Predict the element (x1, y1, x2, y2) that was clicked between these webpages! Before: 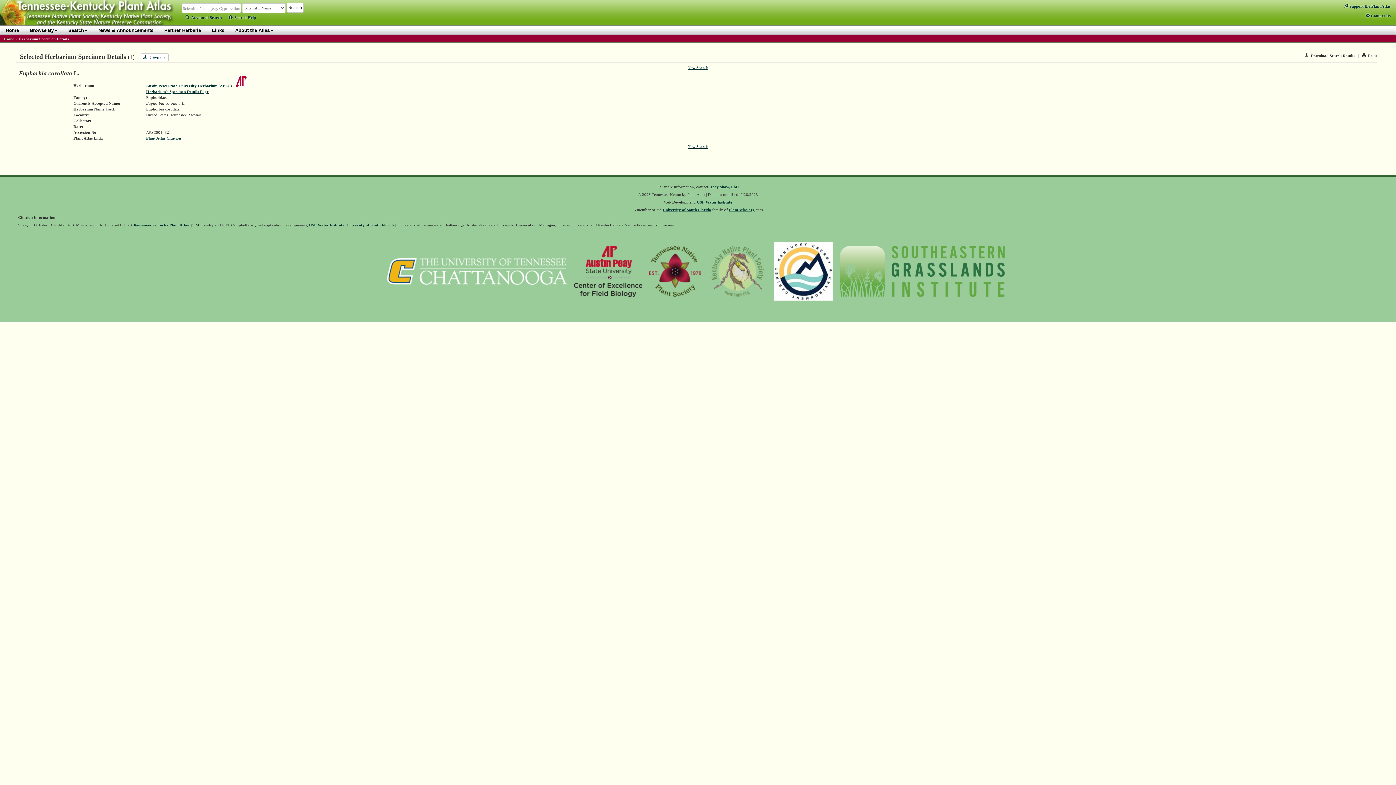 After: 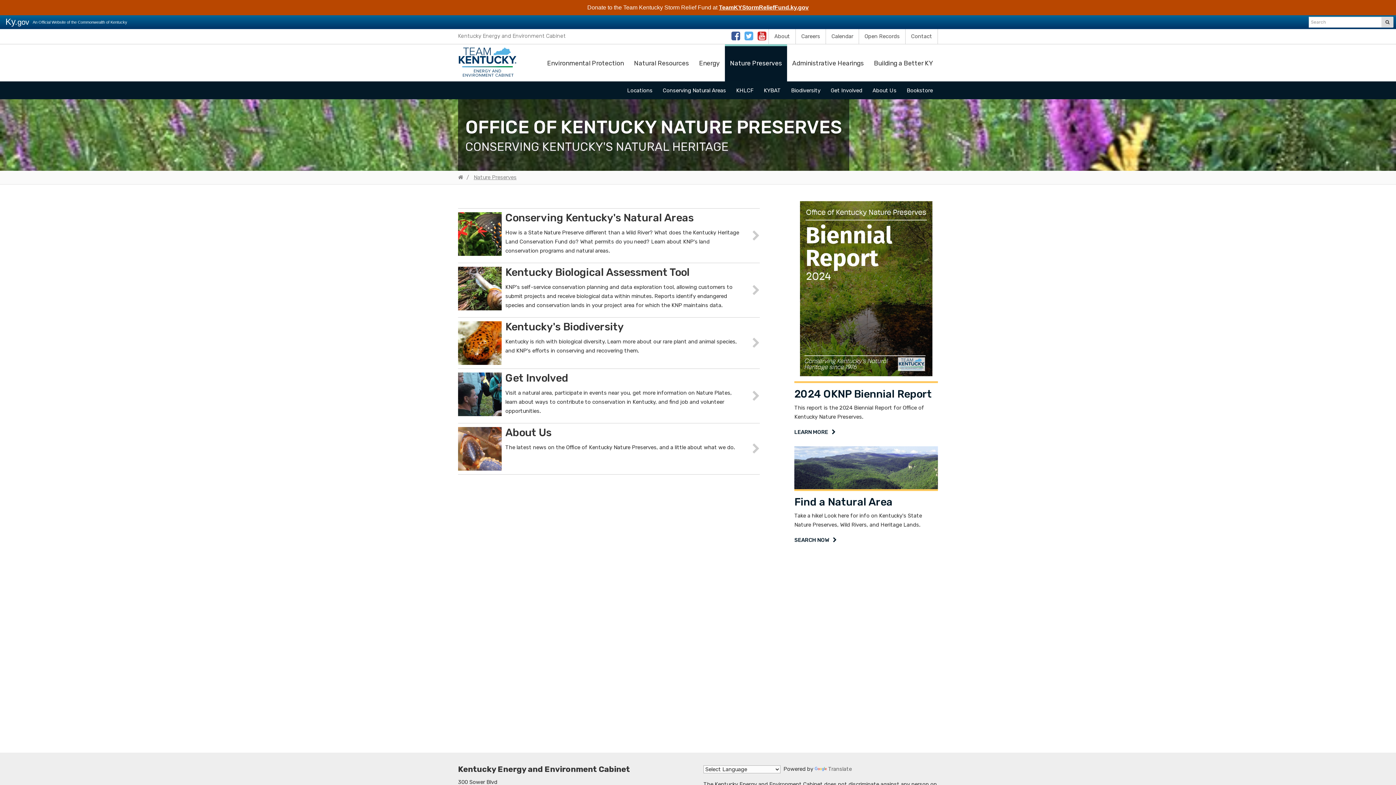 Action: bbox: (774, 272, 833, 276)